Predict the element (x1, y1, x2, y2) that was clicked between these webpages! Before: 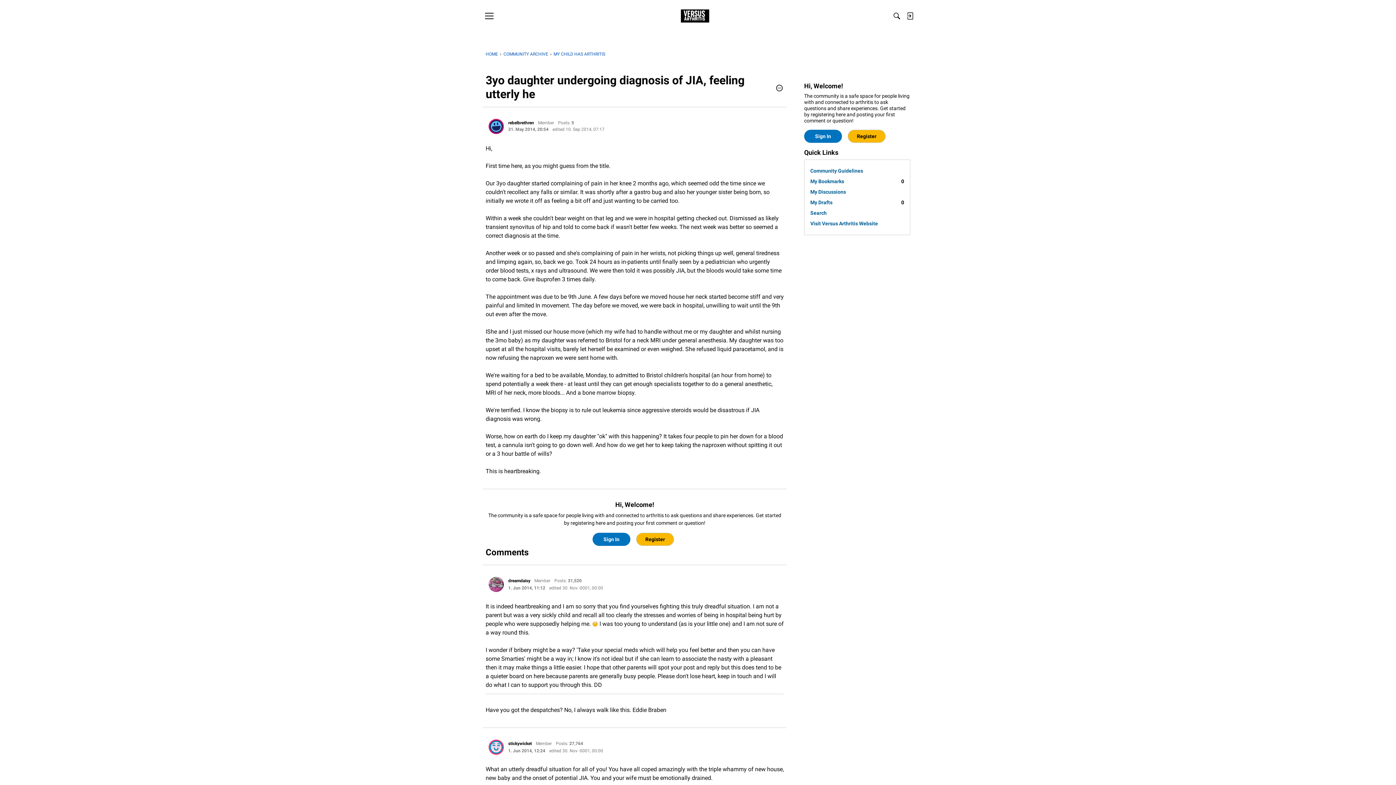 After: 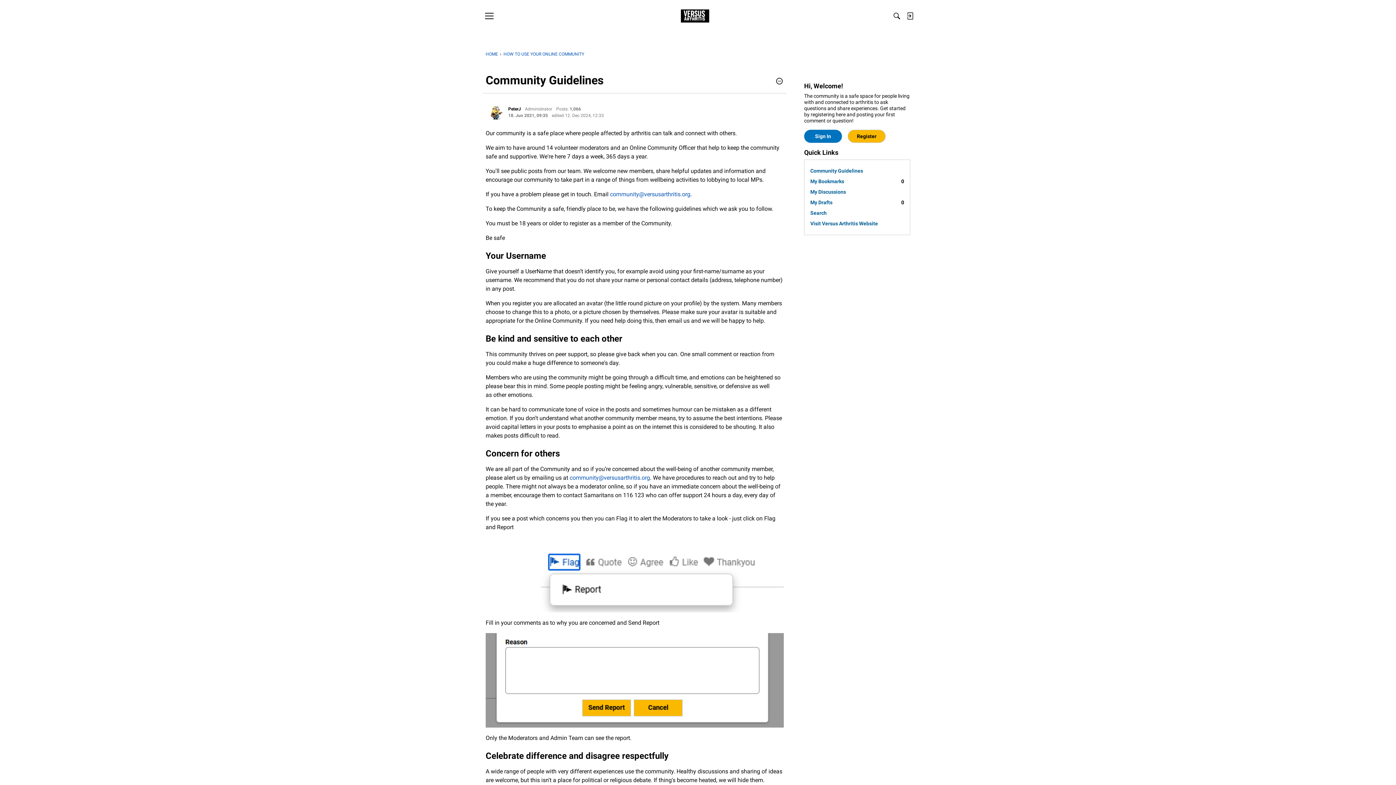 Action: bbox: (810, 165, 904, 176) label: Community Guidelines